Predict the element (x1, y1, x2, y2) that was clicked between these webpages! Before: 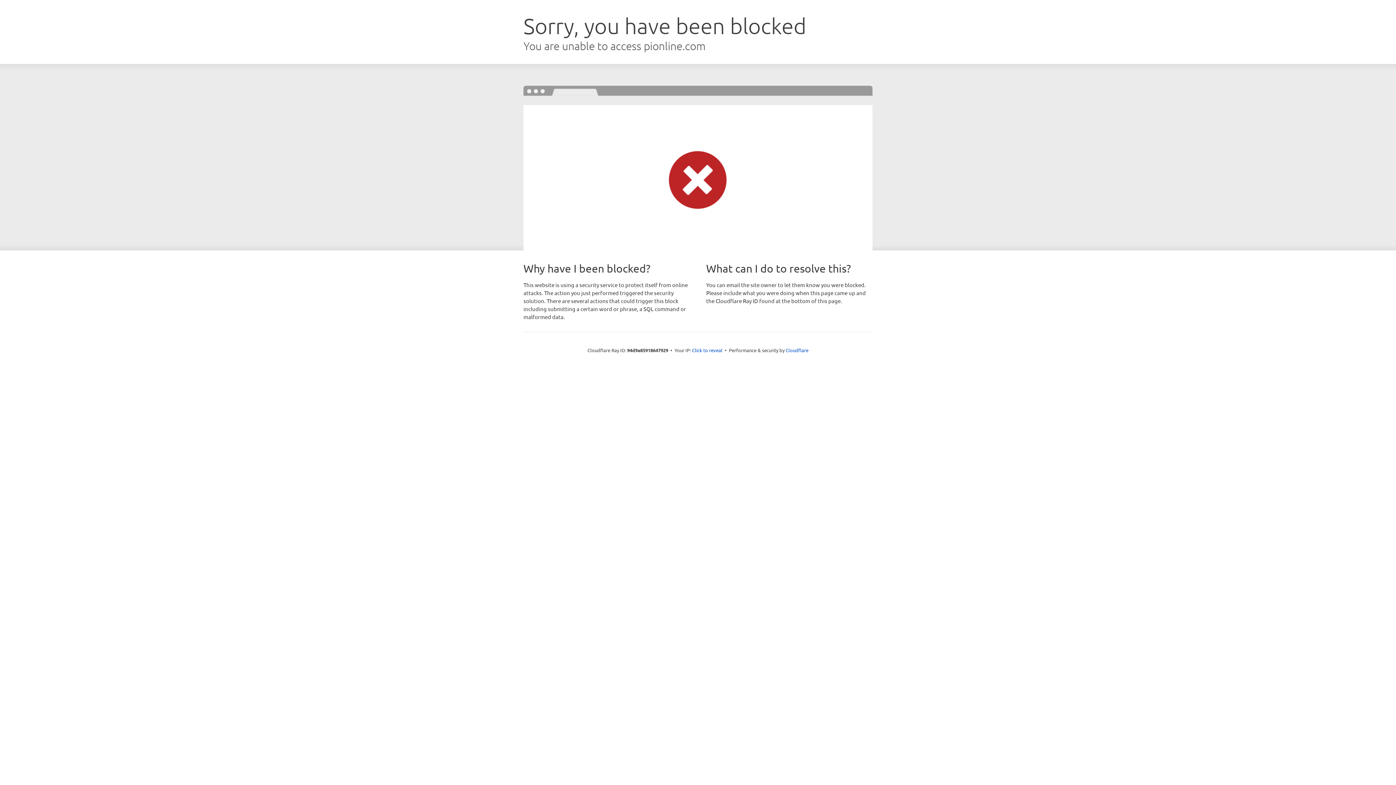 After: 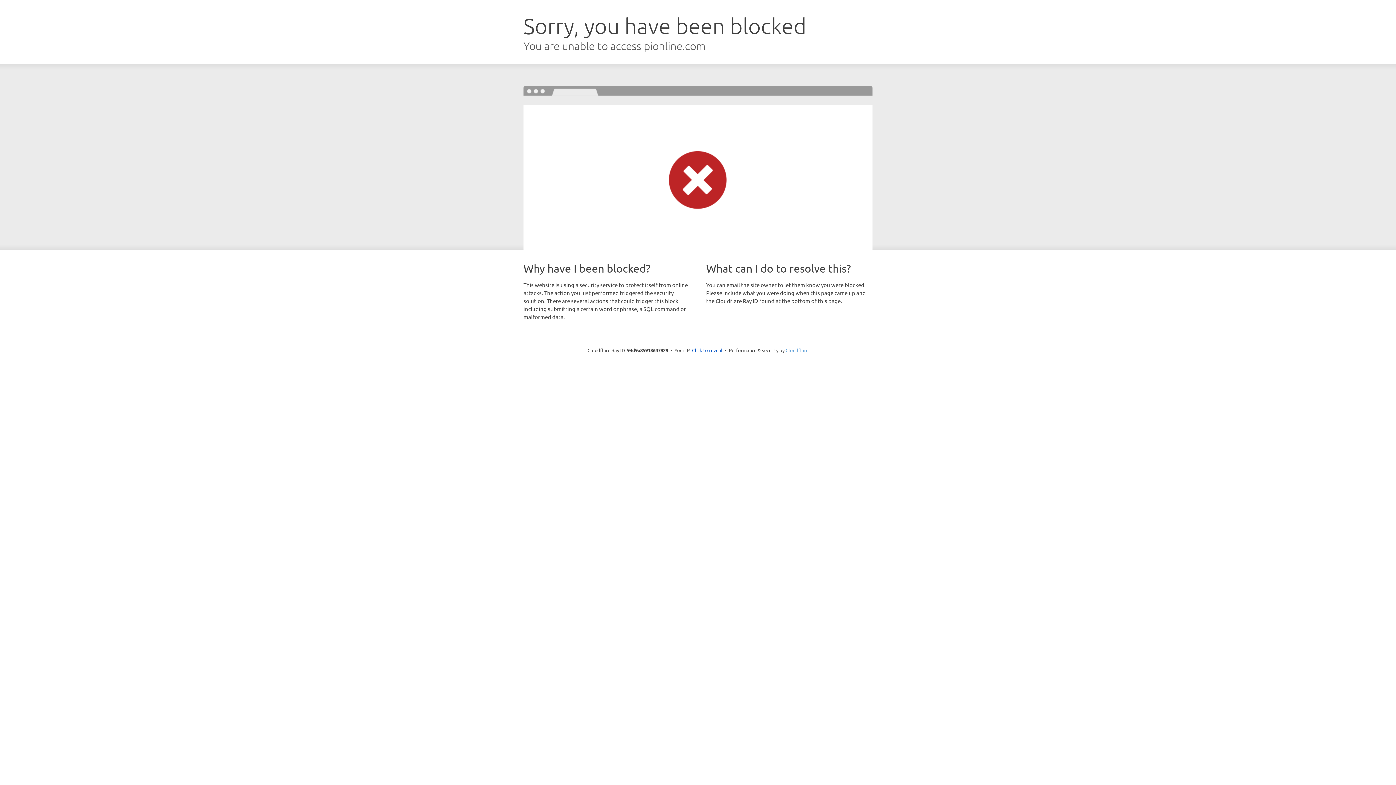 Action: bbox: (785, 347, 808, 353) label: Cloudflare